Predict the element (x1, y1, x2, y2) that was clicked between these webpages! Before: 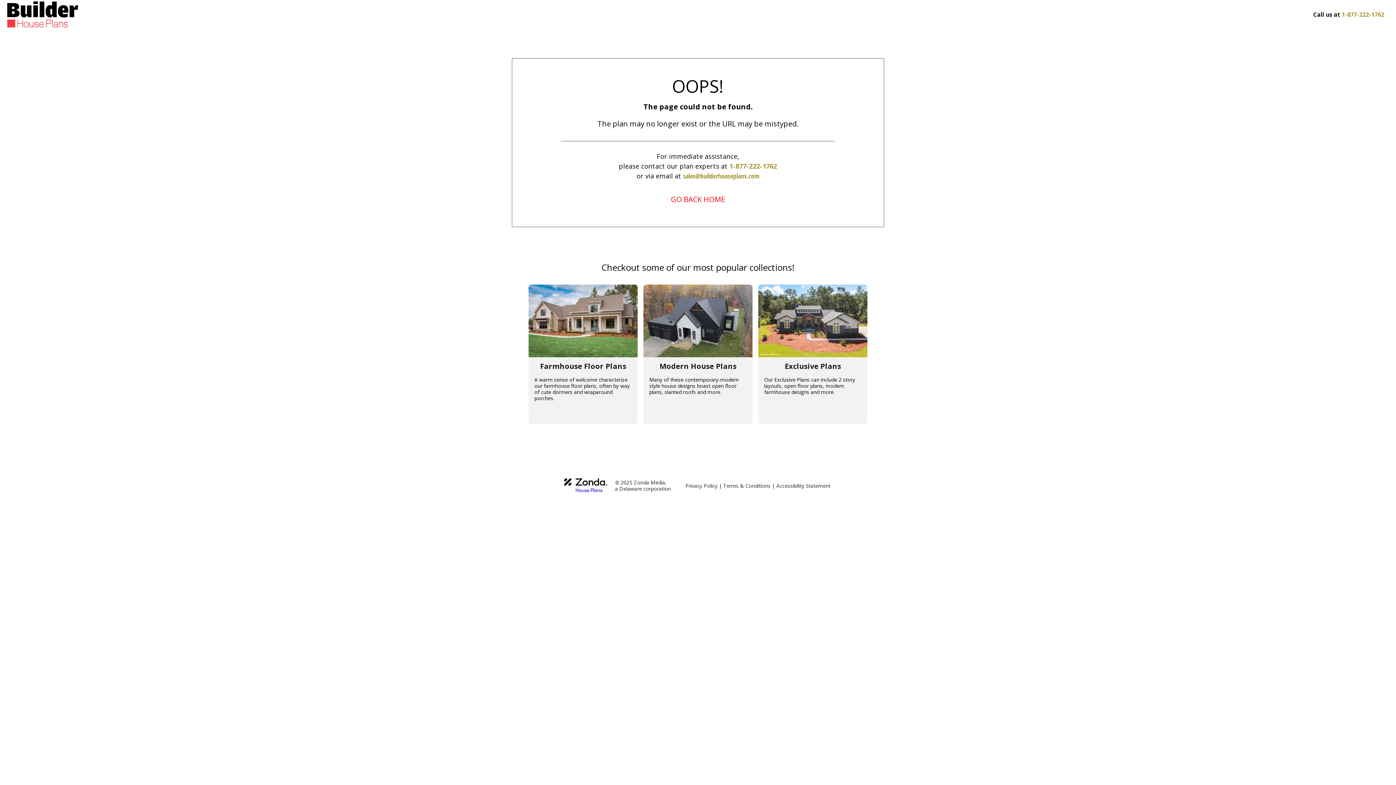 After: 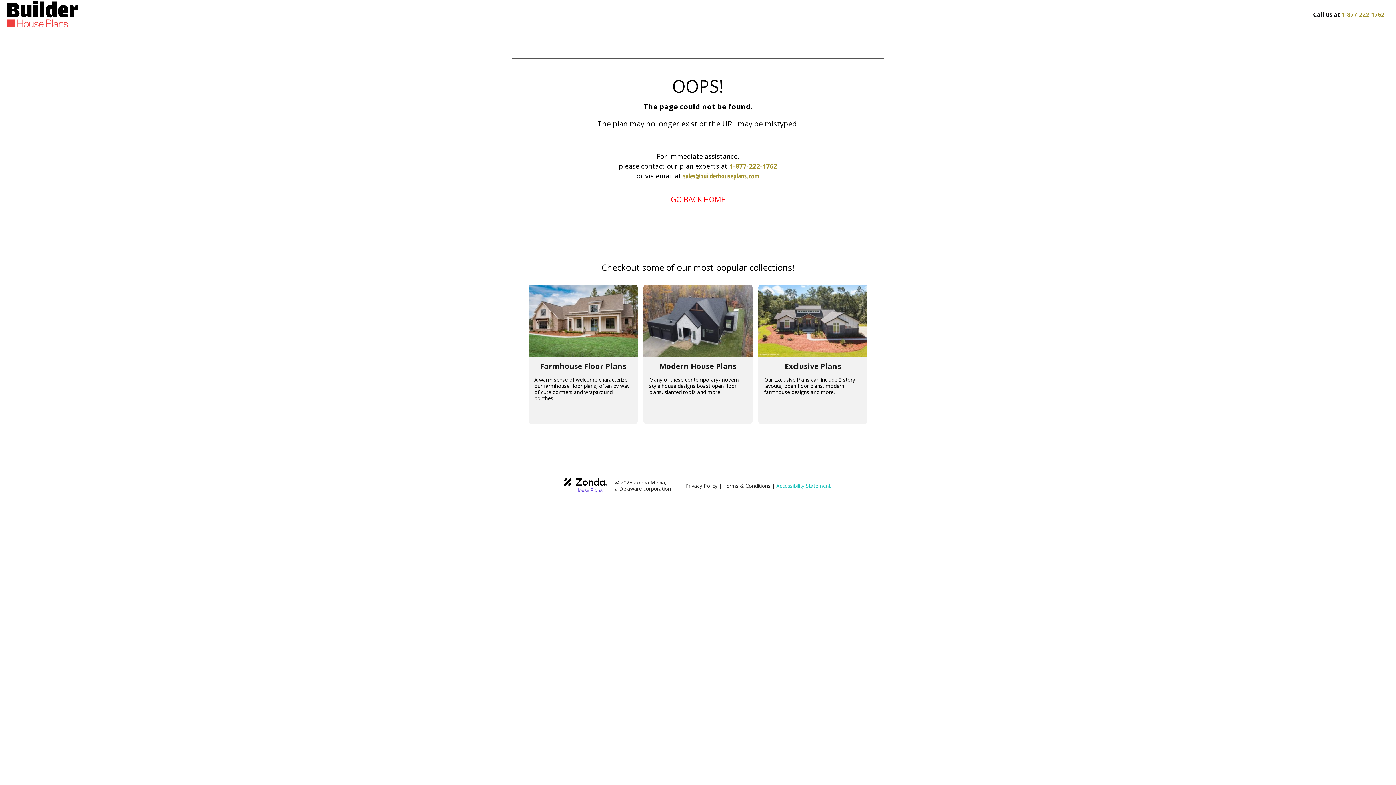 Action: label: Accessibility Statement bbox: (776, 482, 830, 489)